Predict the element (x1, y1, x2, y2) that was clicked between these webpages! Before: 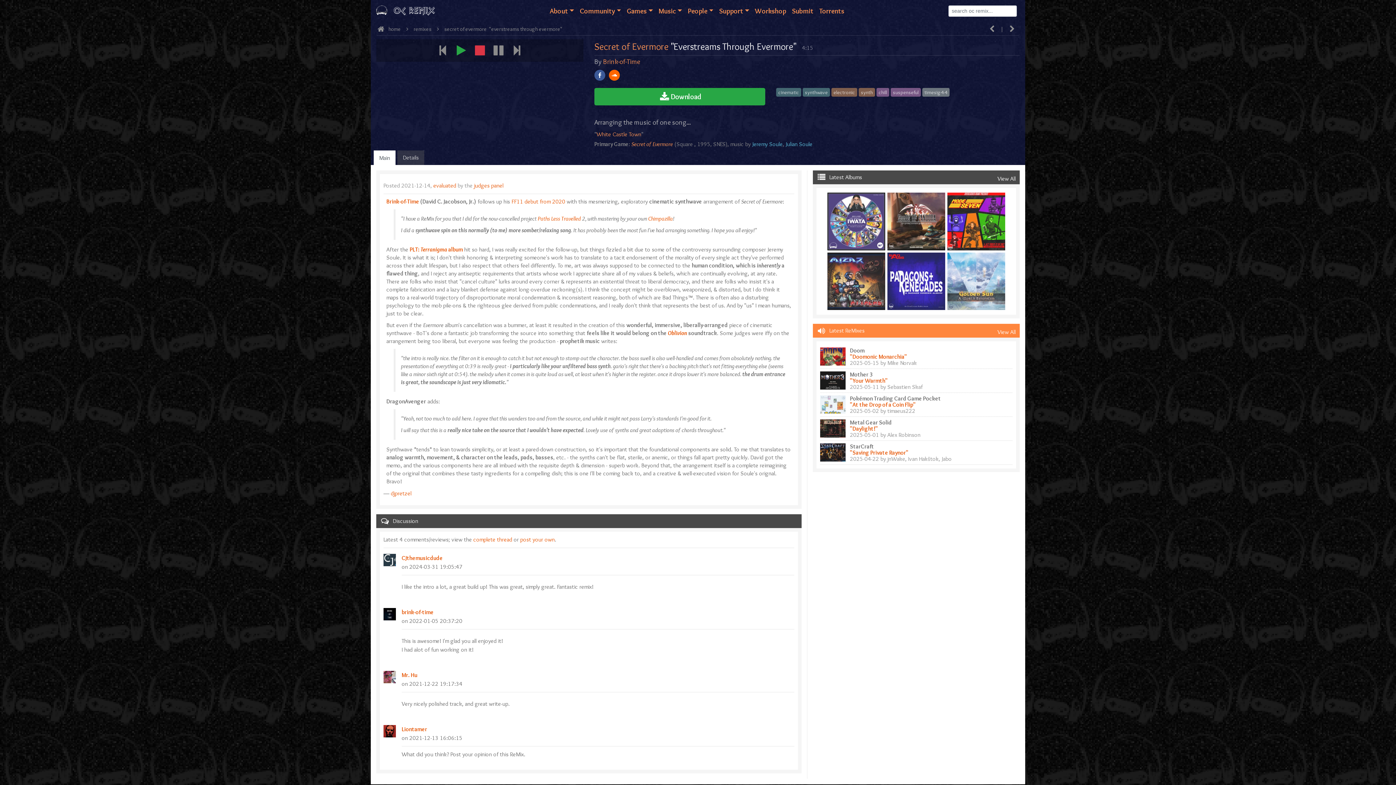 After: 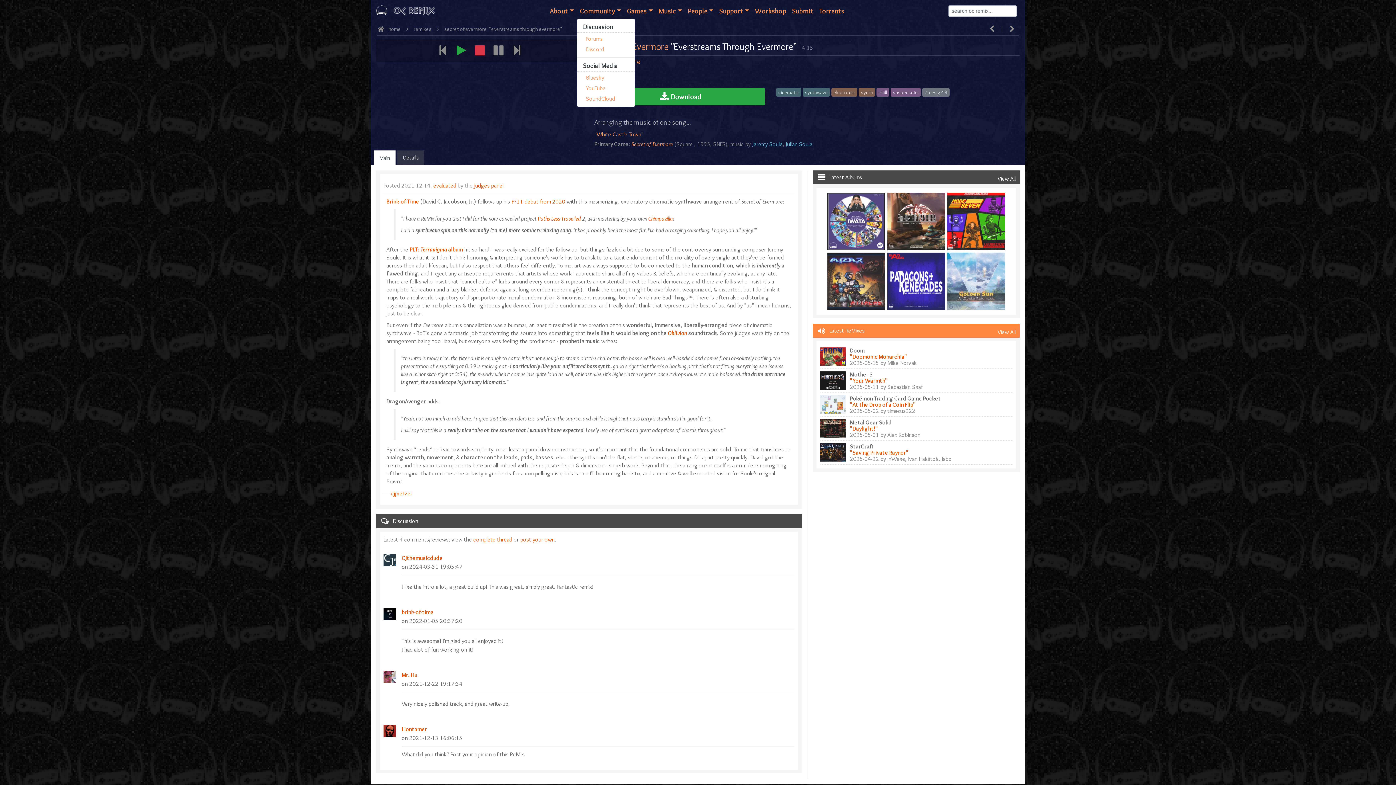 Action: label: Community bbox: (576, 4, 624, 17)